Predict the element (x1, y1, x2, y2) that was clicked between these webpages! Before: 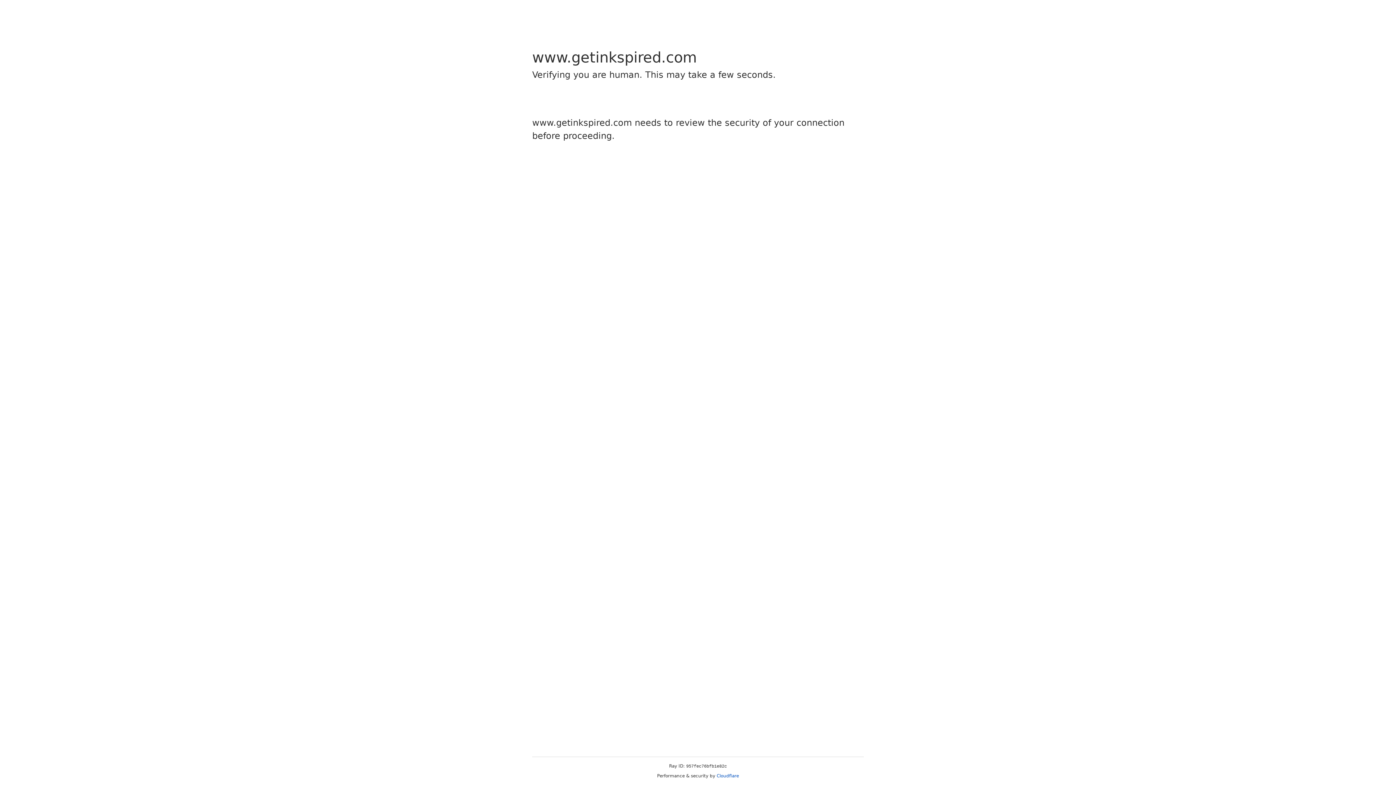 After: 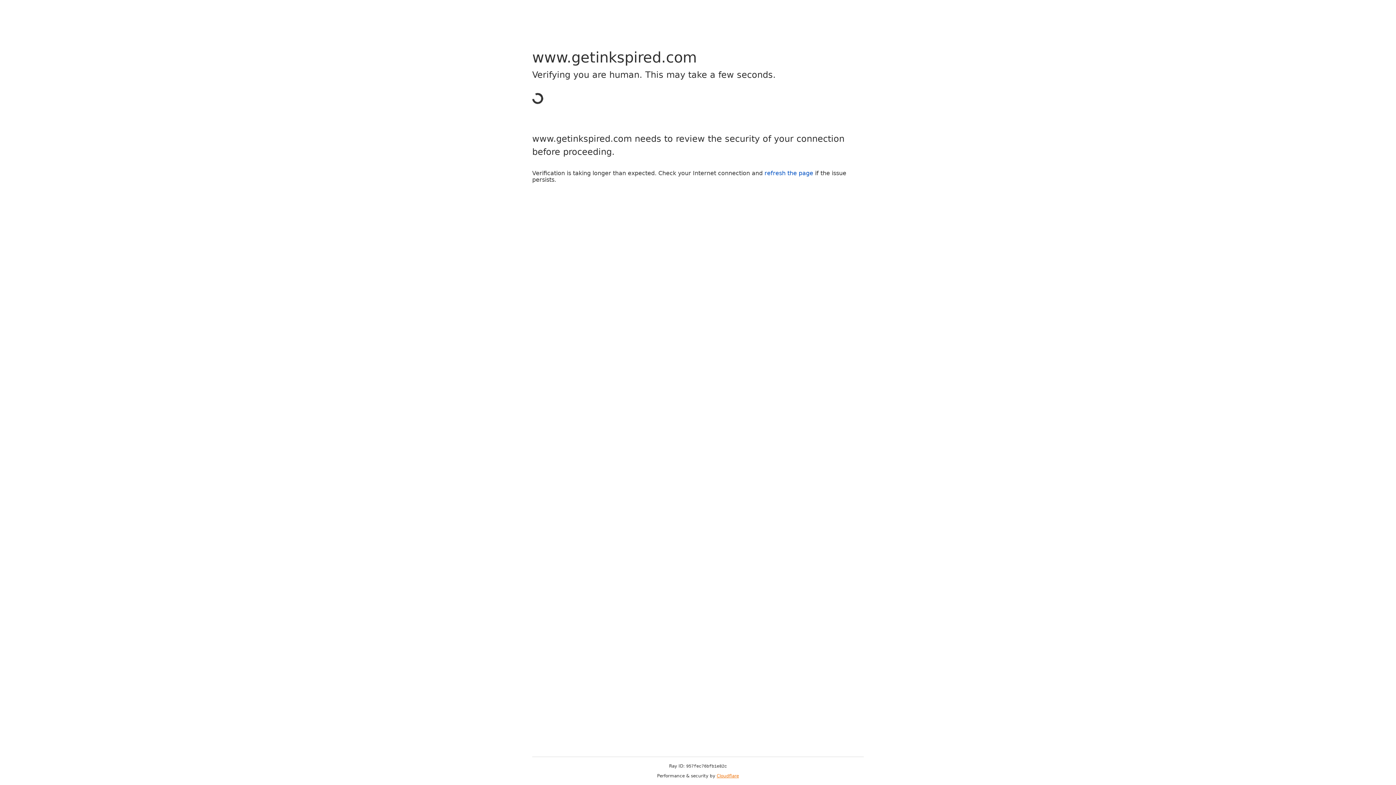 Action: bbox: (716, 773, 739, 778) label: Cloudflare